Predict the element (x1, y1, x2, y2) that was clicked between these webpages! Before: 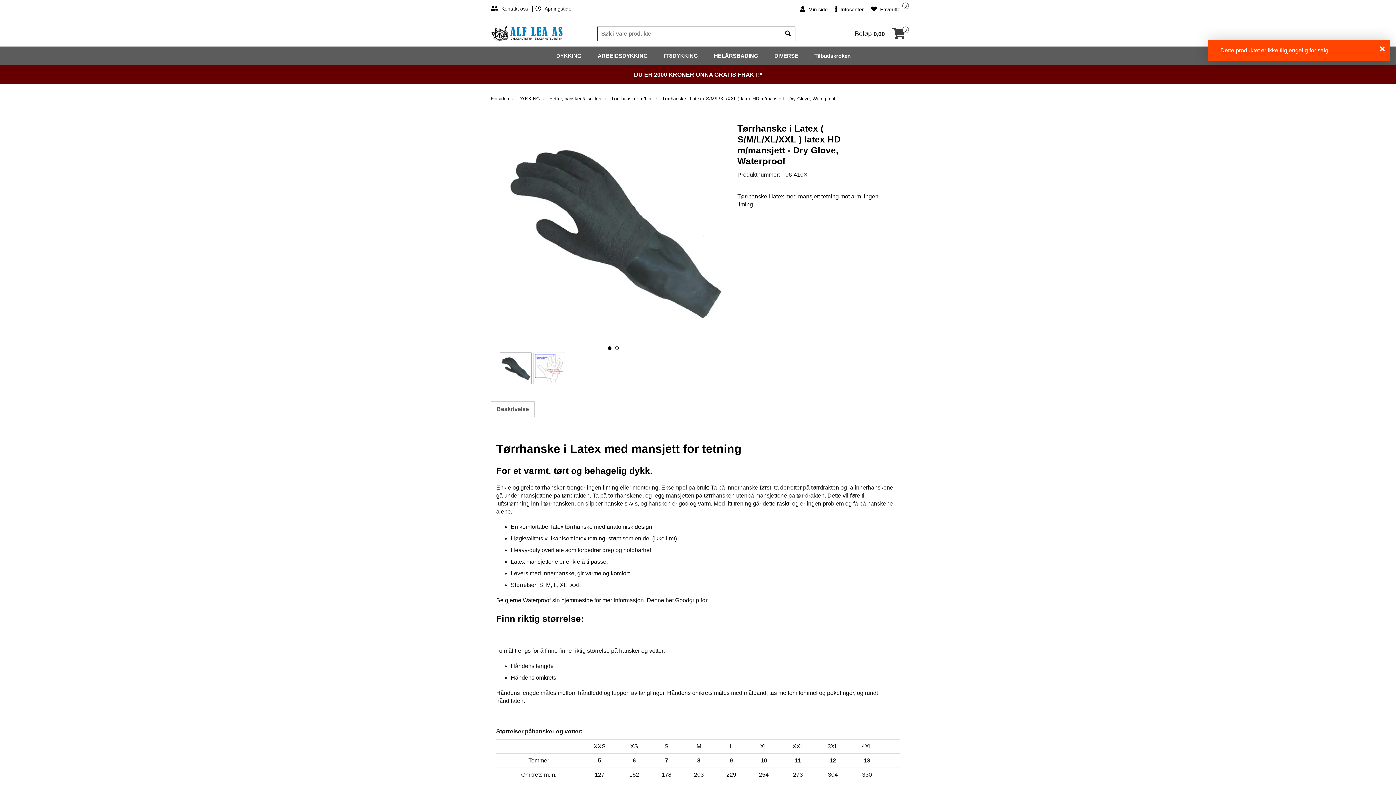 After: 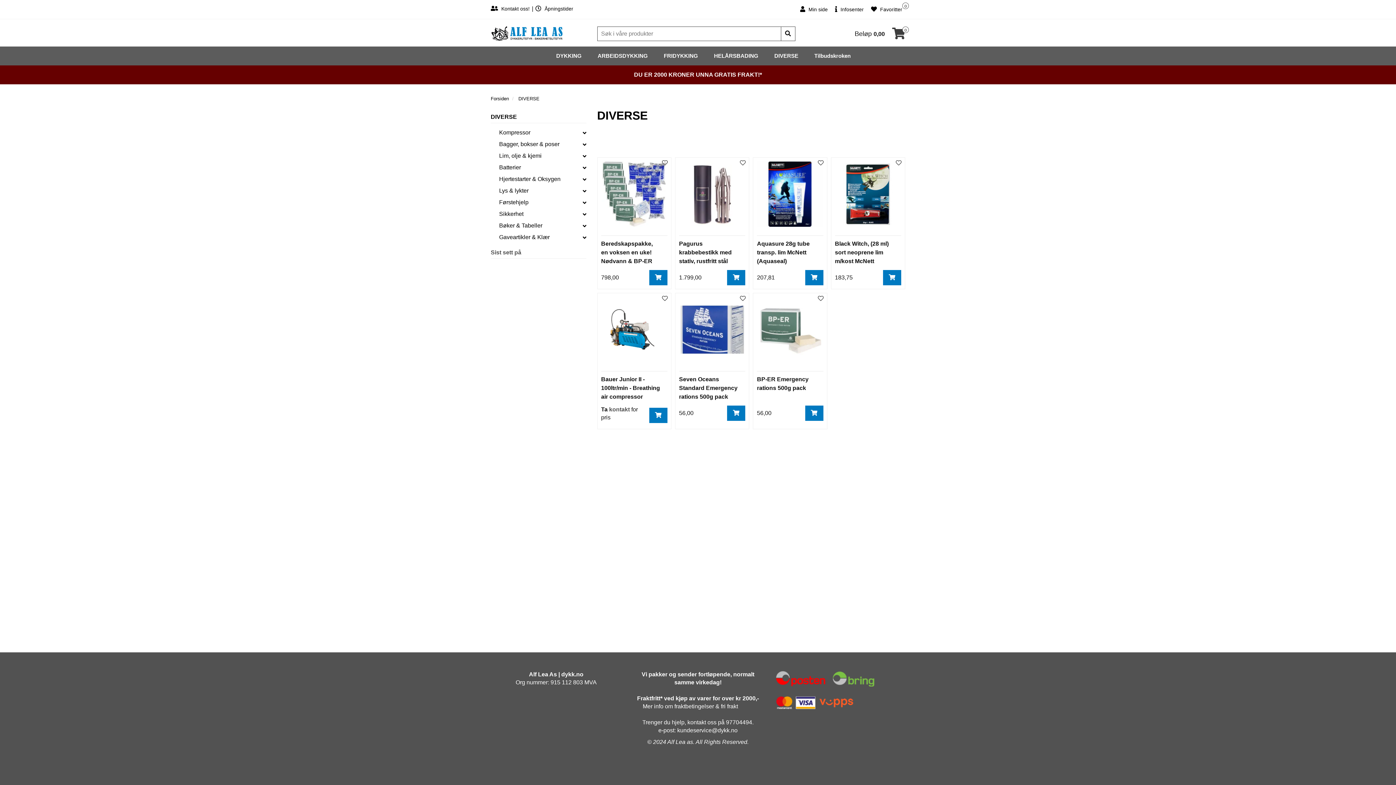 Action: bbox: (767, 46, 805, 65) label: DIVERSE